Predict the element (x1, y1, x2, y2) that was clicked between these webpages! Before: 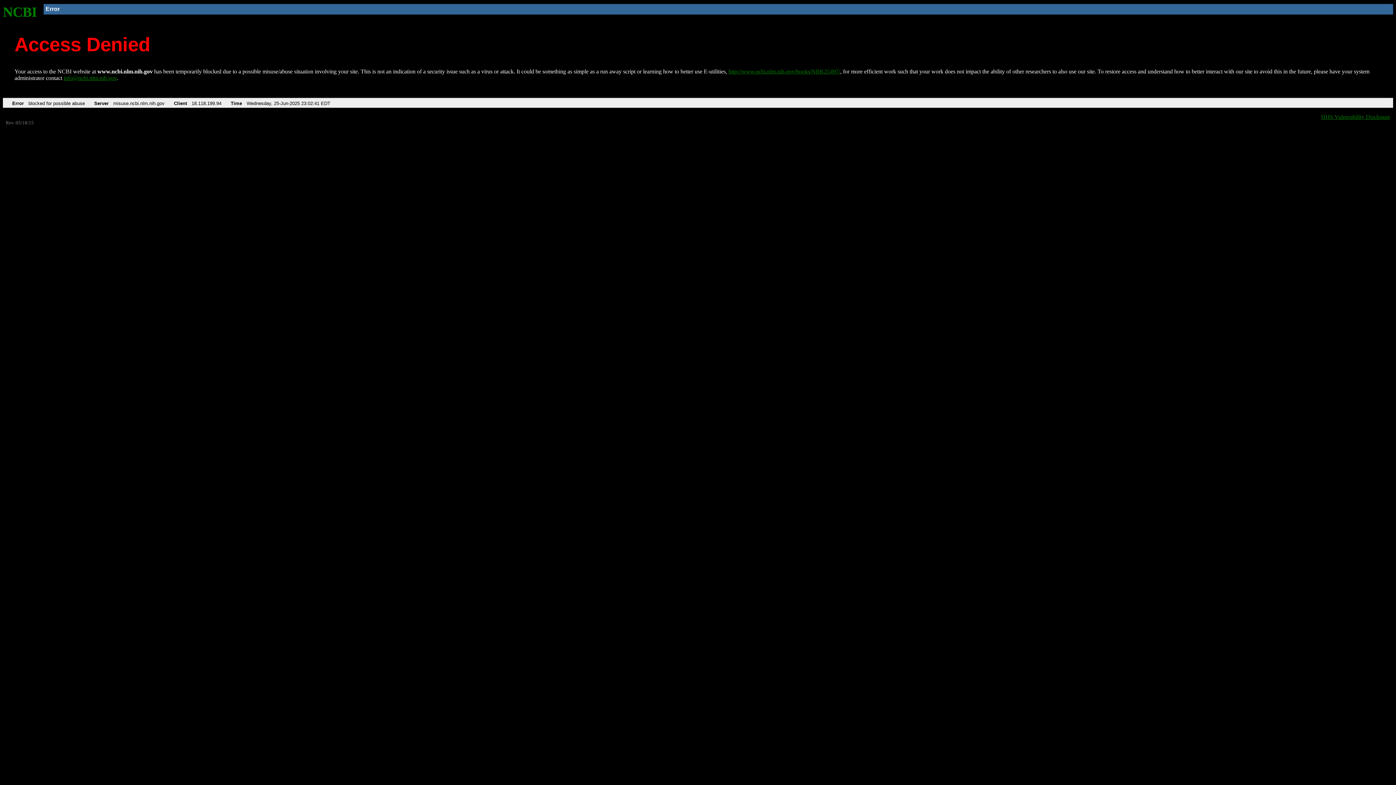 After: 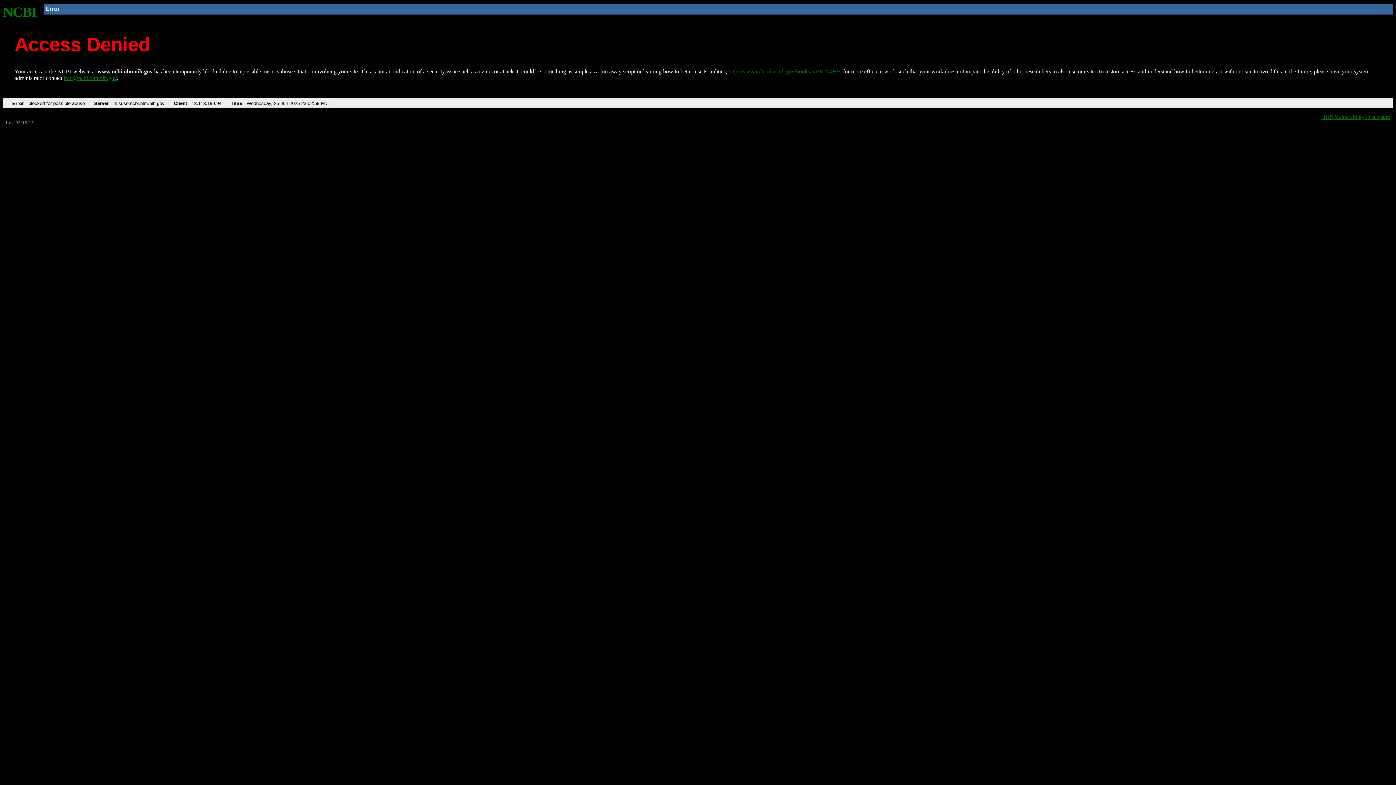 Action: bbox: (728, 68, 840, 74) label: http://www.ncbi.nlm.nih.gov/books/NBK25497/